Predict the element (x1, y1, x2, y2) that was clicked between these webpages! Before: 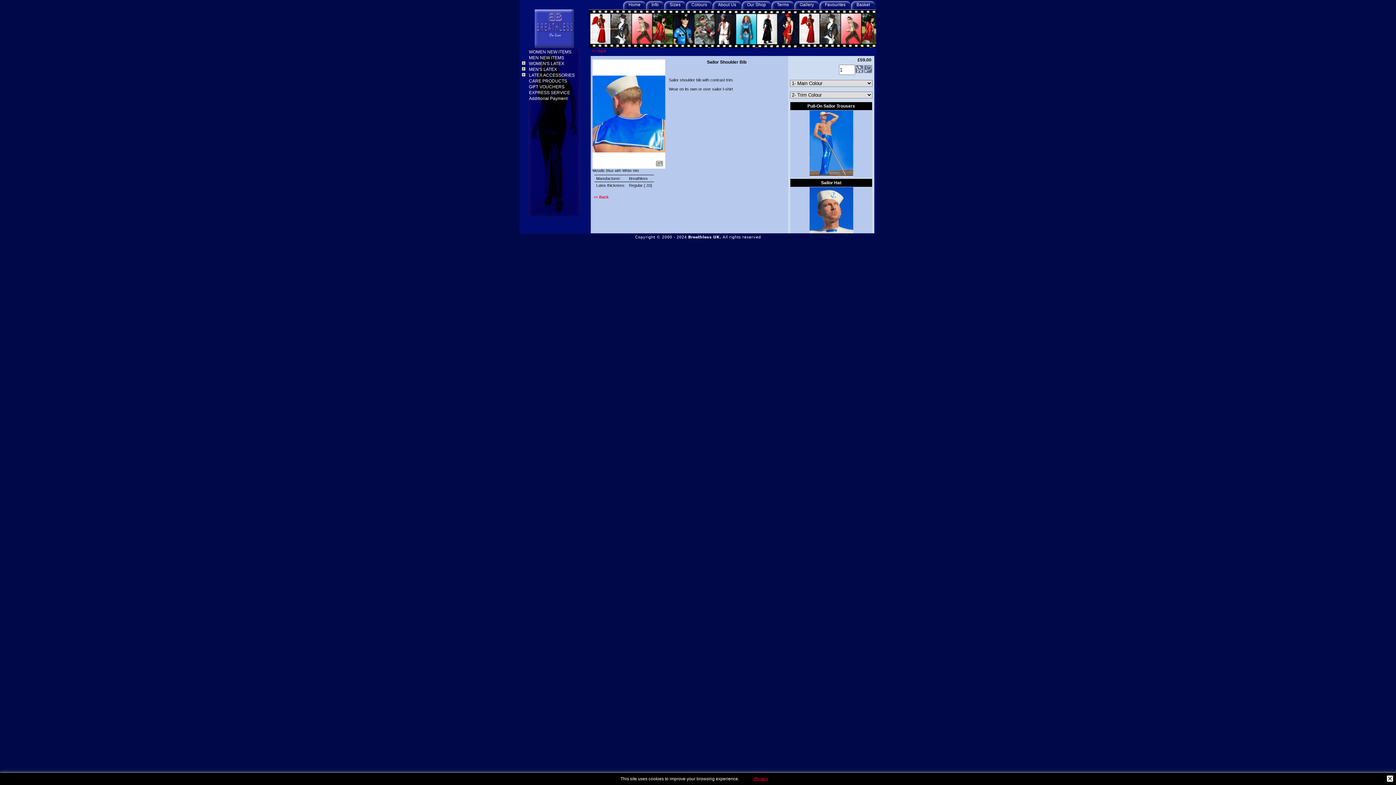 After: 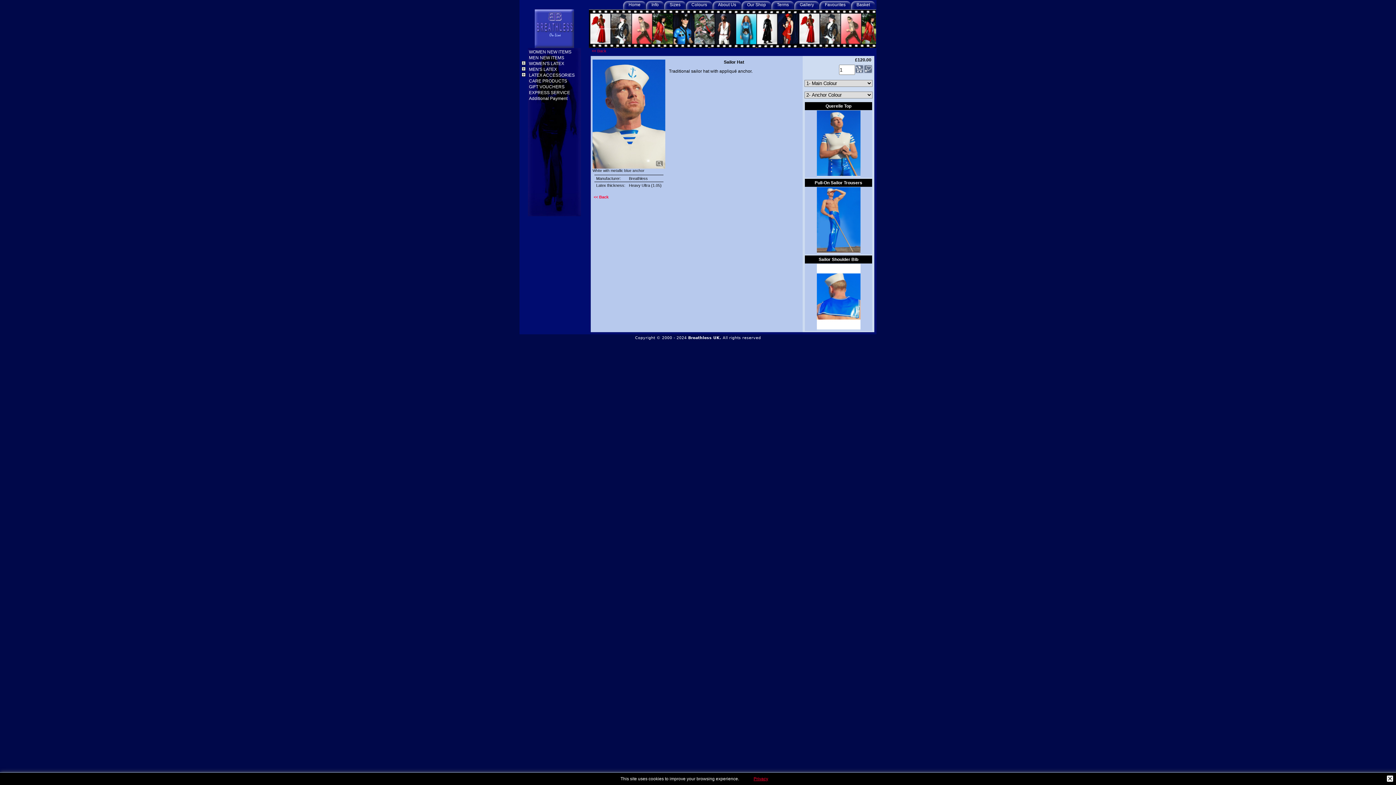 Action: bbox: (820, 179, 842, 186) label: Sailor Hat